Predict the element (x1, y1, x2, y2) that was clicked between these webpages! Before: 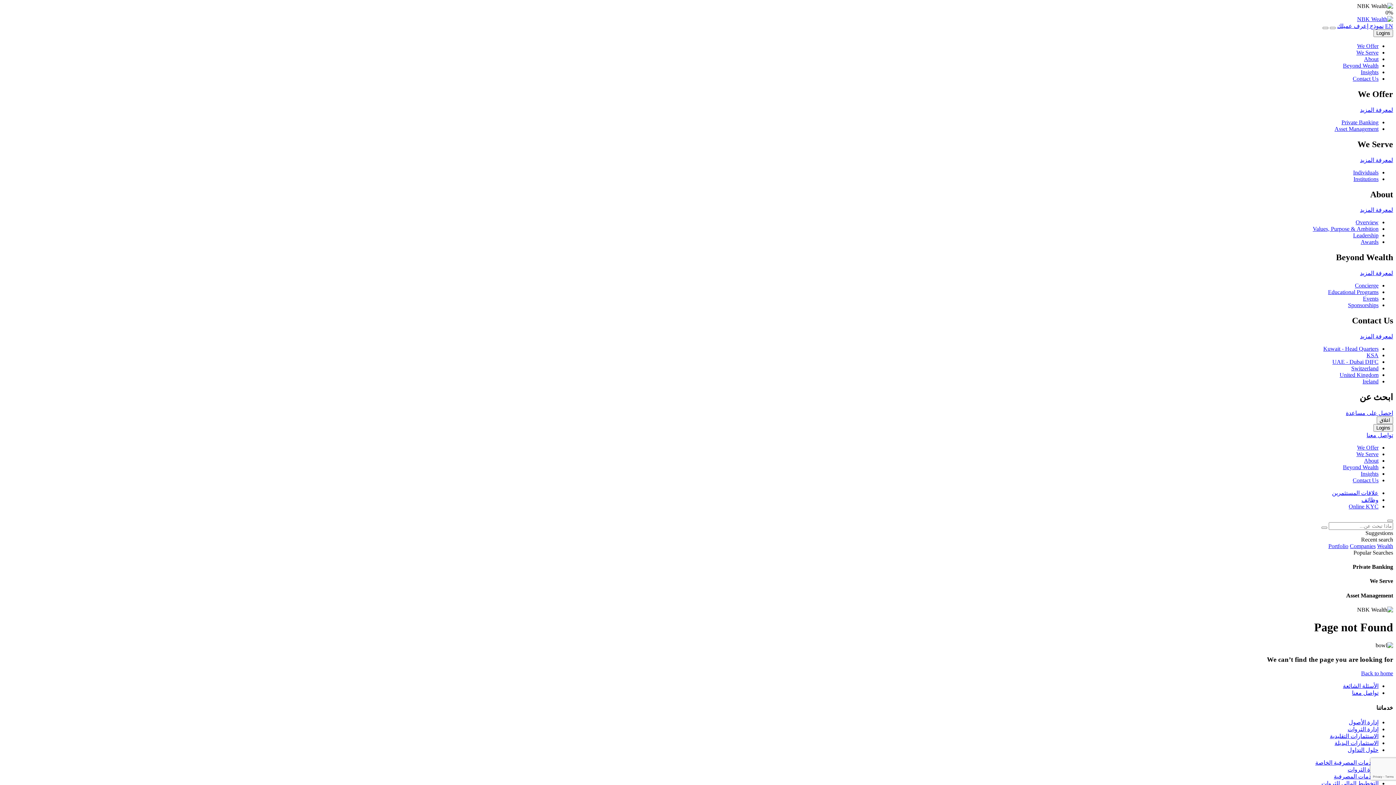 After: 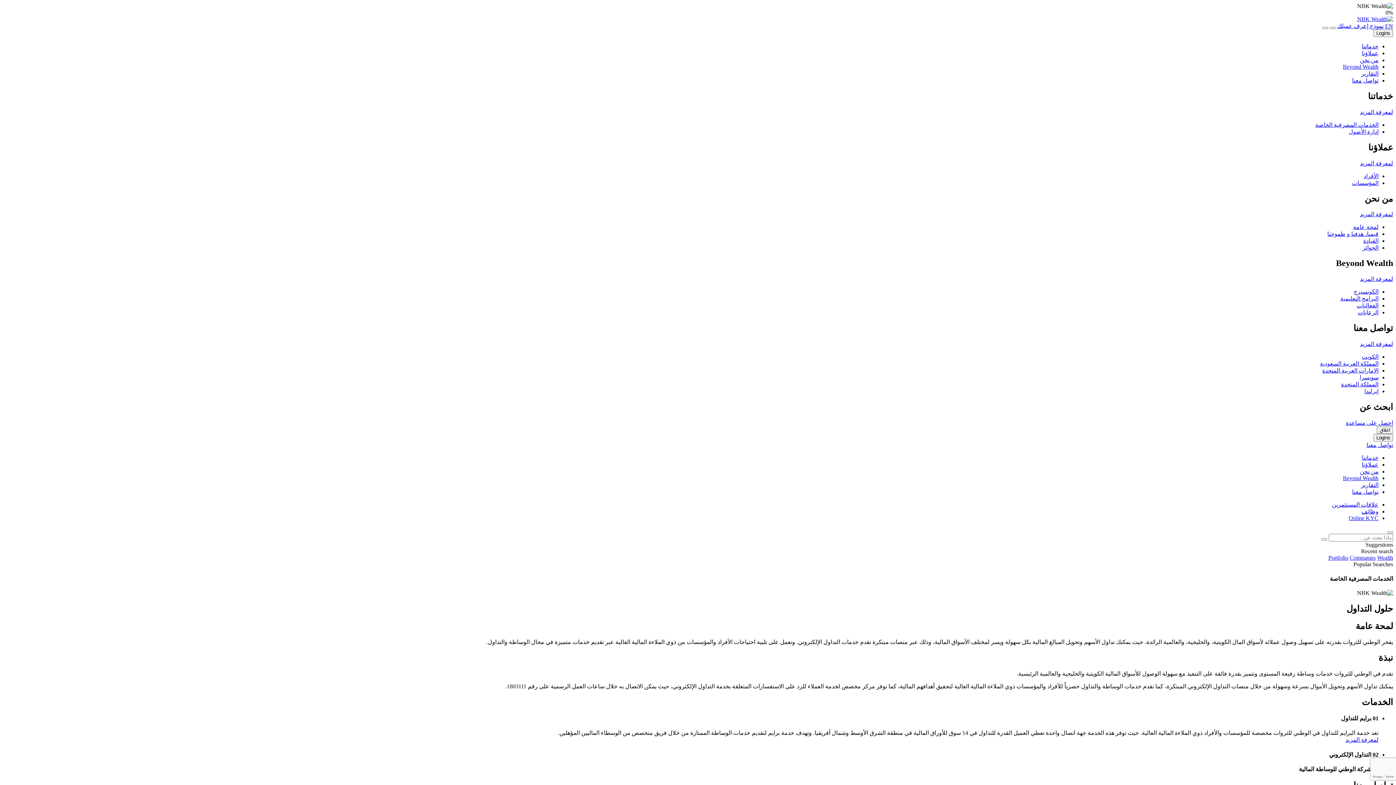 Action: bbox: (1348, 747, 1378, 753) label: حلول التداول